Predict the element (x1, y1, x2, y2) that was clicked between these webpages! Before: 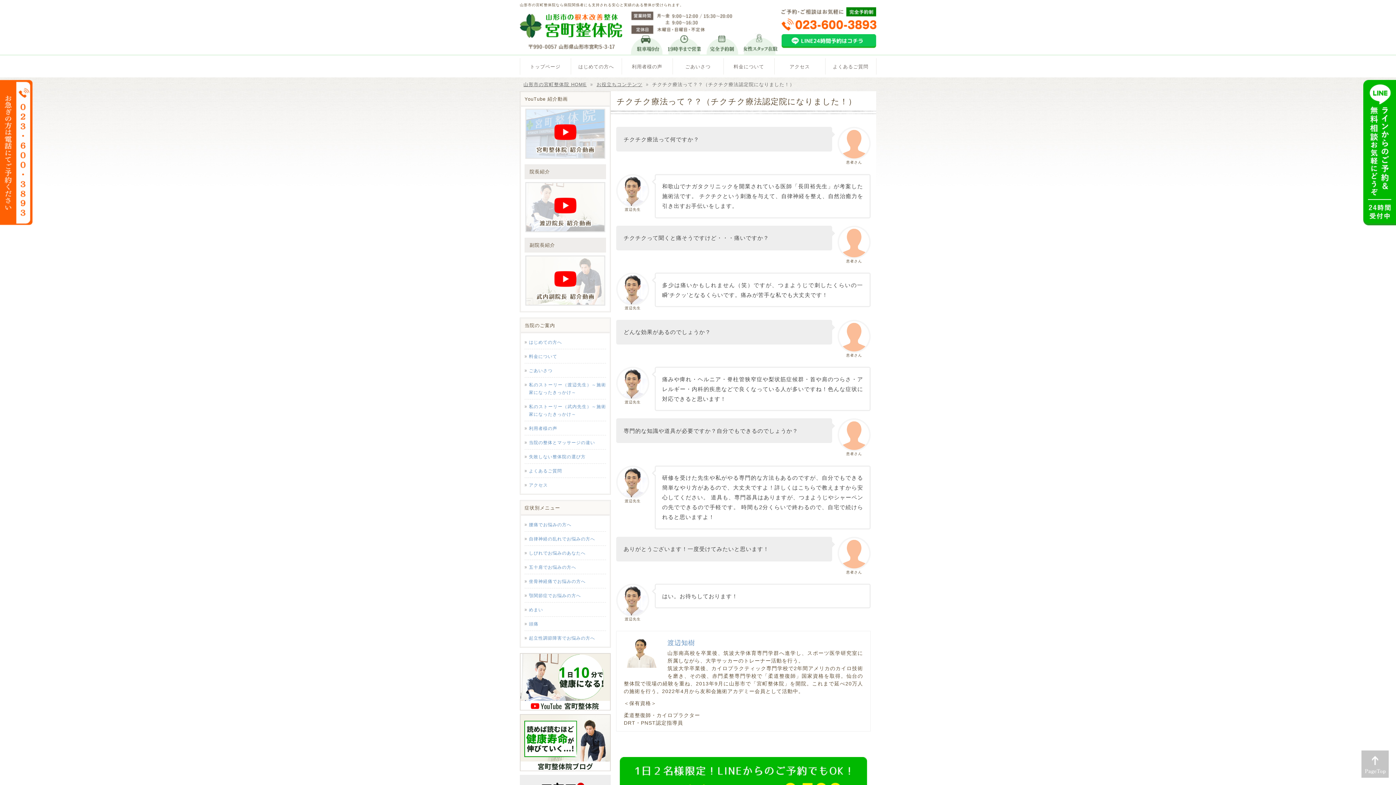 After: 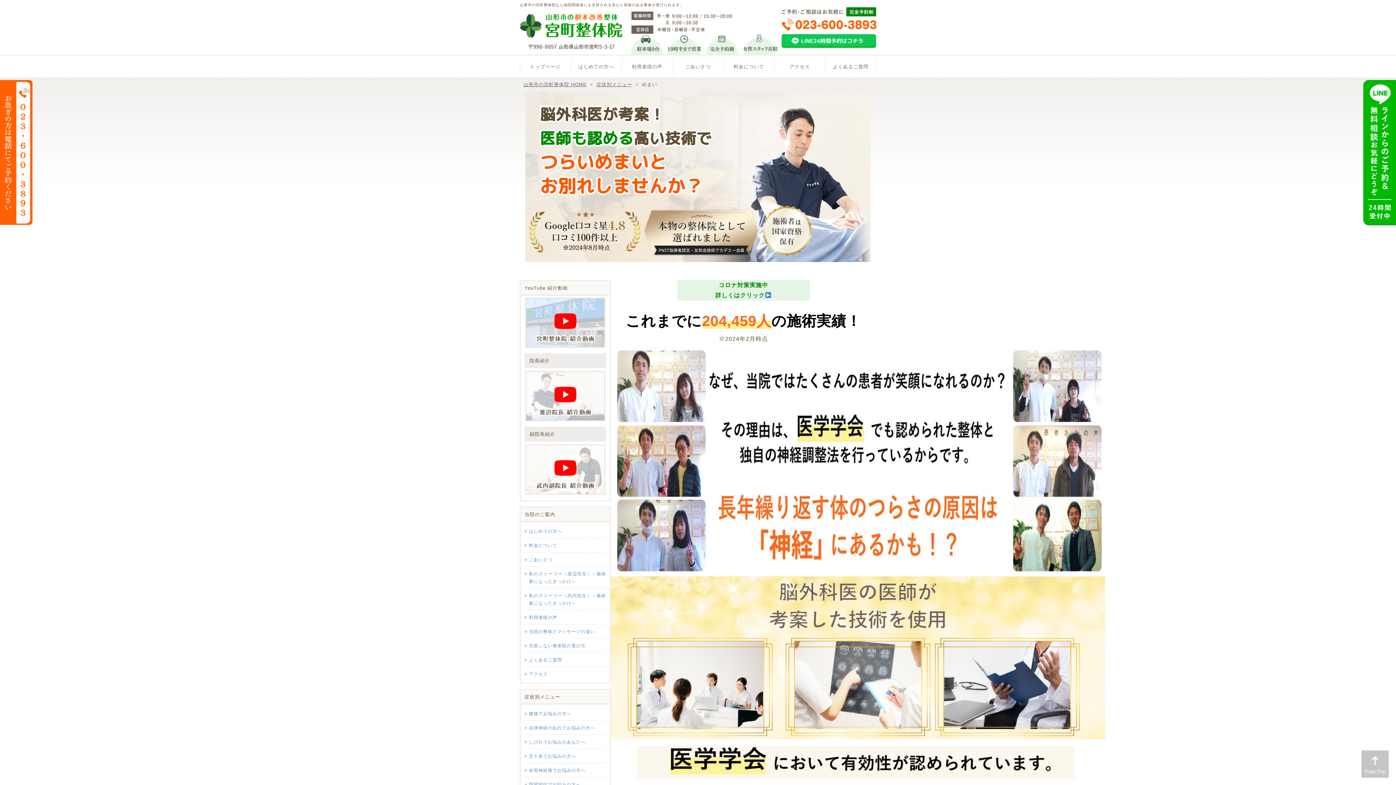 Action: bbox: (524, 602, 606, 617) label: めまい